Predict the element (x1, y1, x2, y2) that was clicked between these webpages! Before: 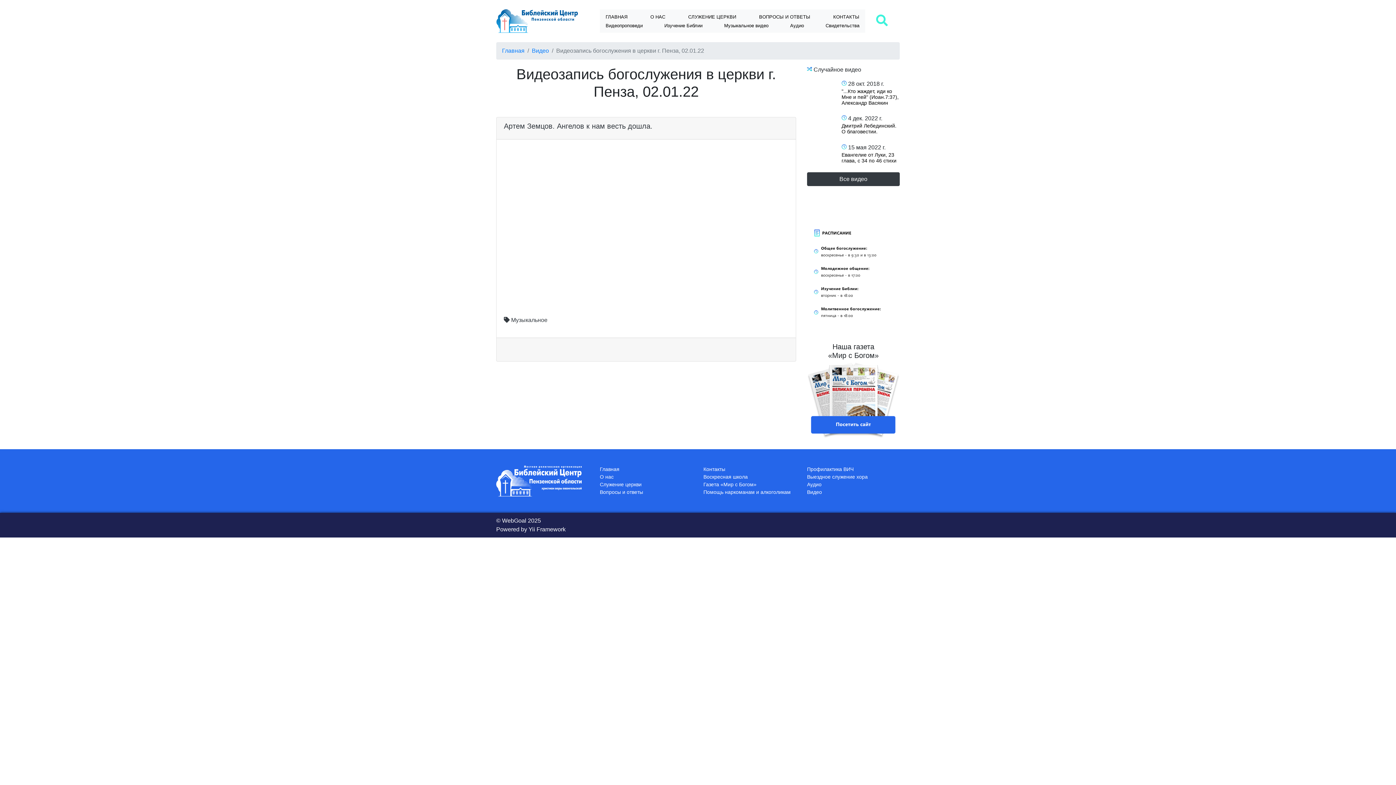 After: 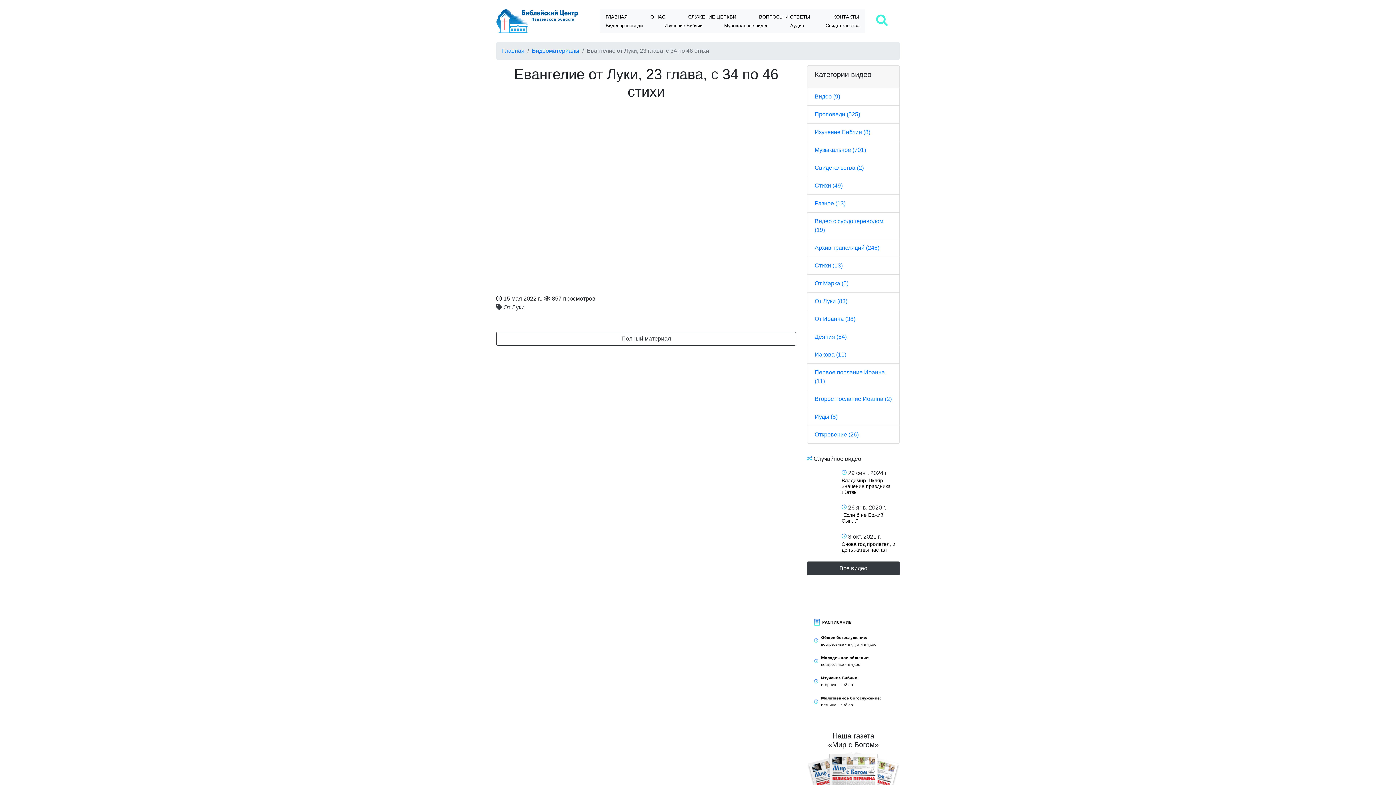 Action: label: https://img.youtube.com/vi/W3vyN51tPlE/hqdefault.jpg bbox: (807, 143, 830, 166)